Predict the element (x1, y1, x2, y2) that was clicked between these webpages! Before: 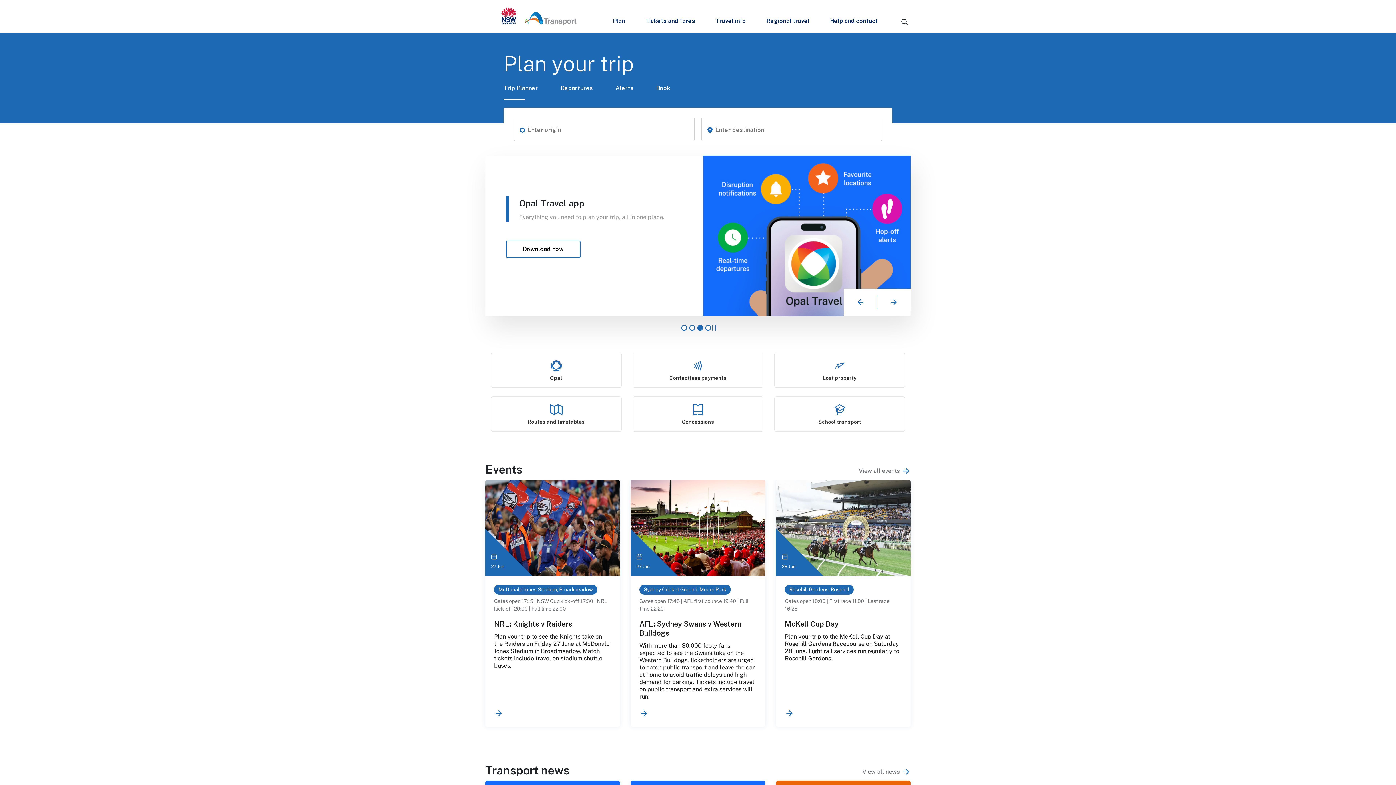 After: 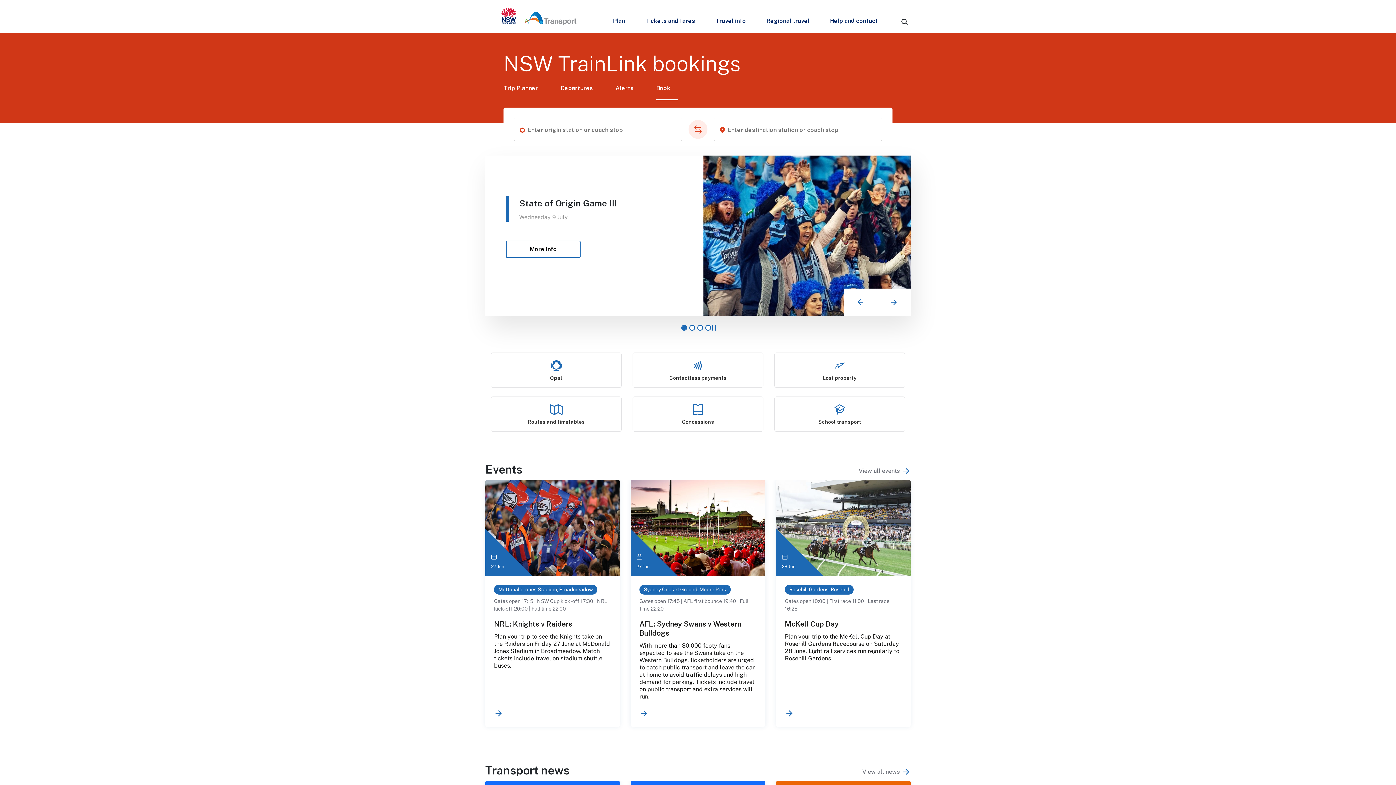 Action: bbox: (656, 76, 670, 100) label: Book